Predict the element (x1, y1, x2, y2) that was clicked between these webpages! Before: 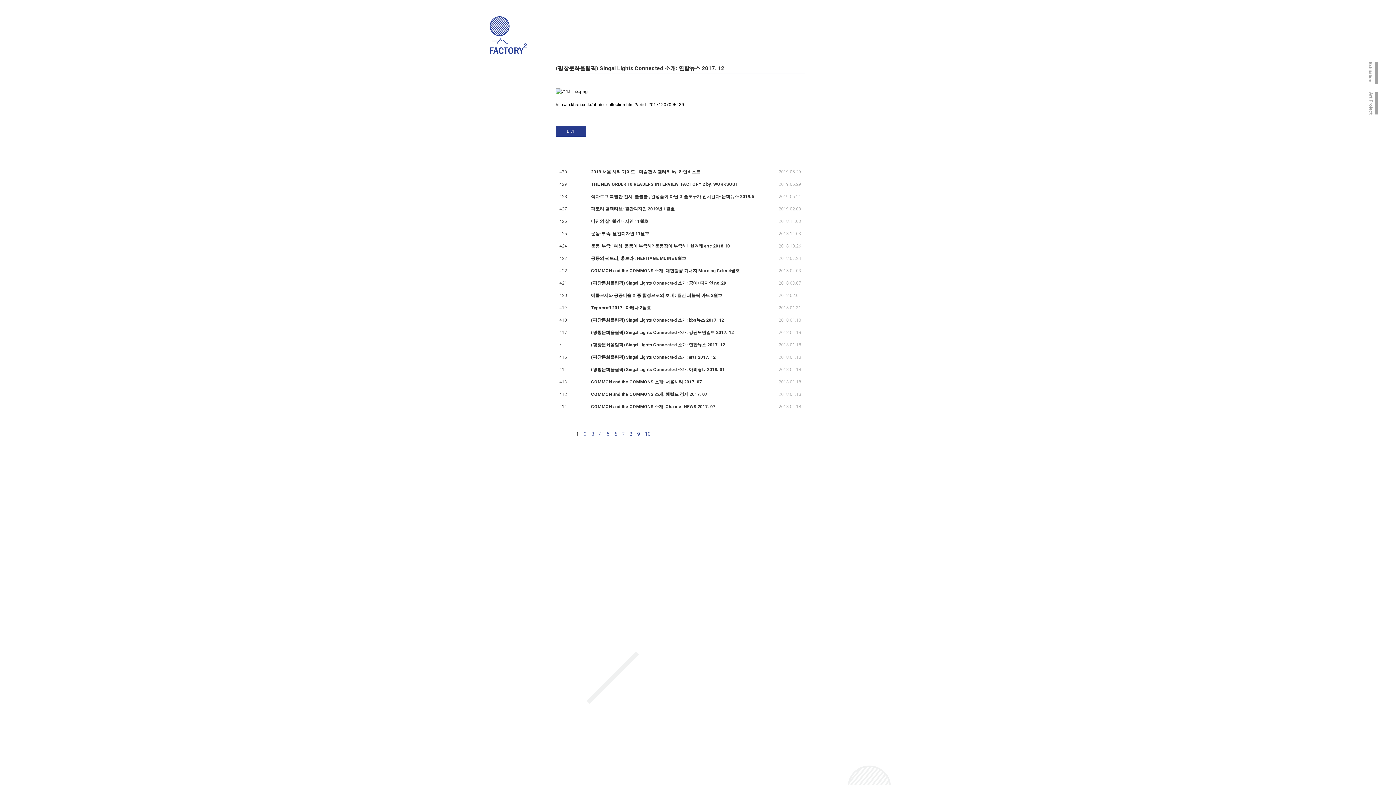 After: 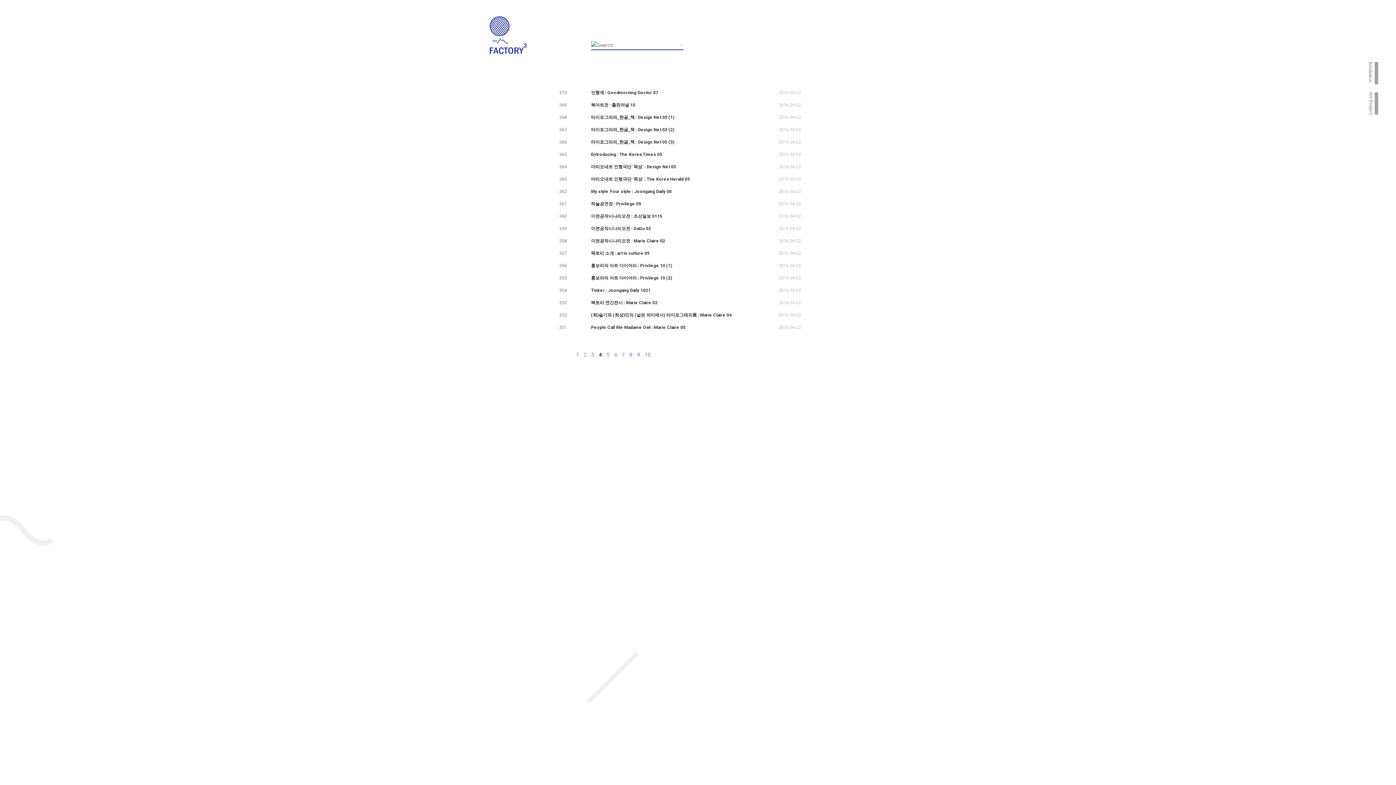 Action: label: 4 bbox: (597, 431, 603, 437)